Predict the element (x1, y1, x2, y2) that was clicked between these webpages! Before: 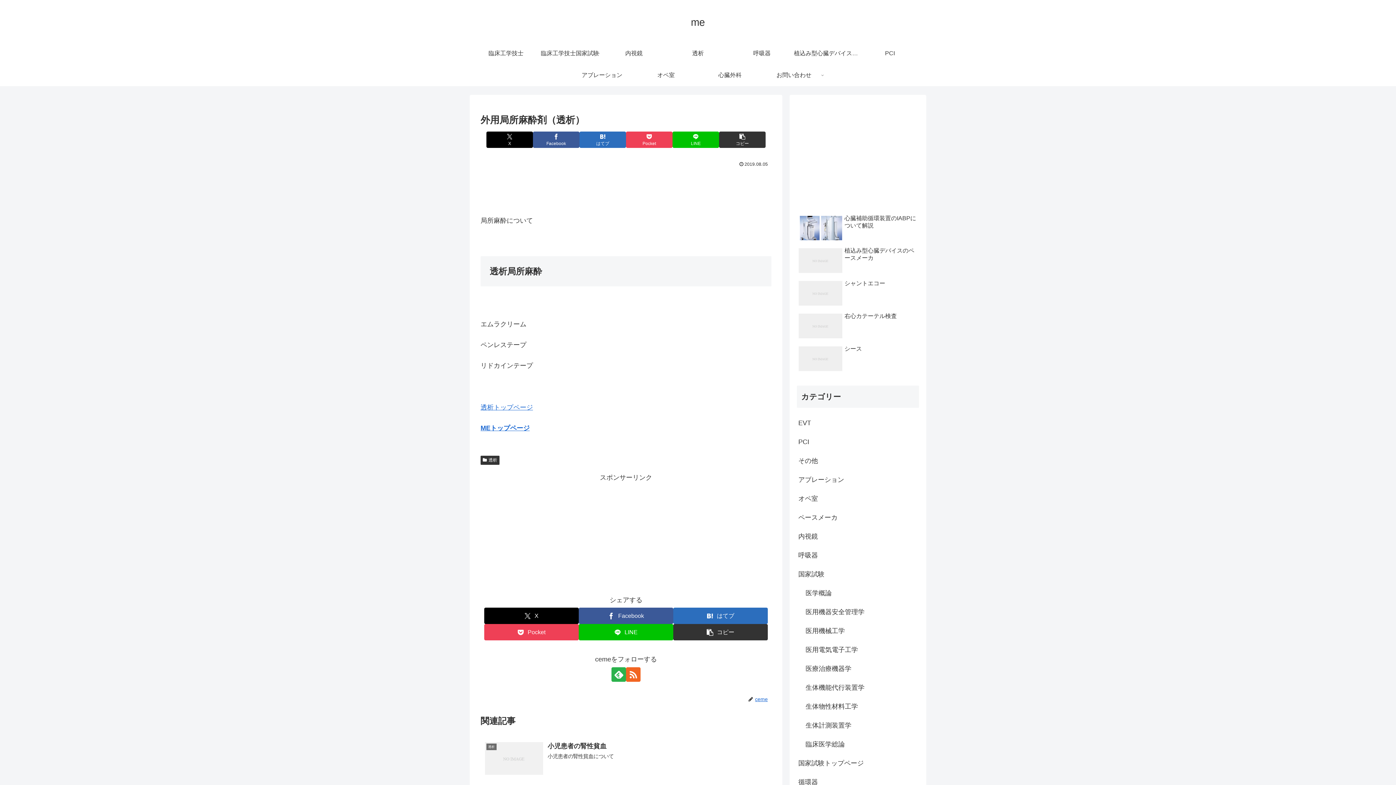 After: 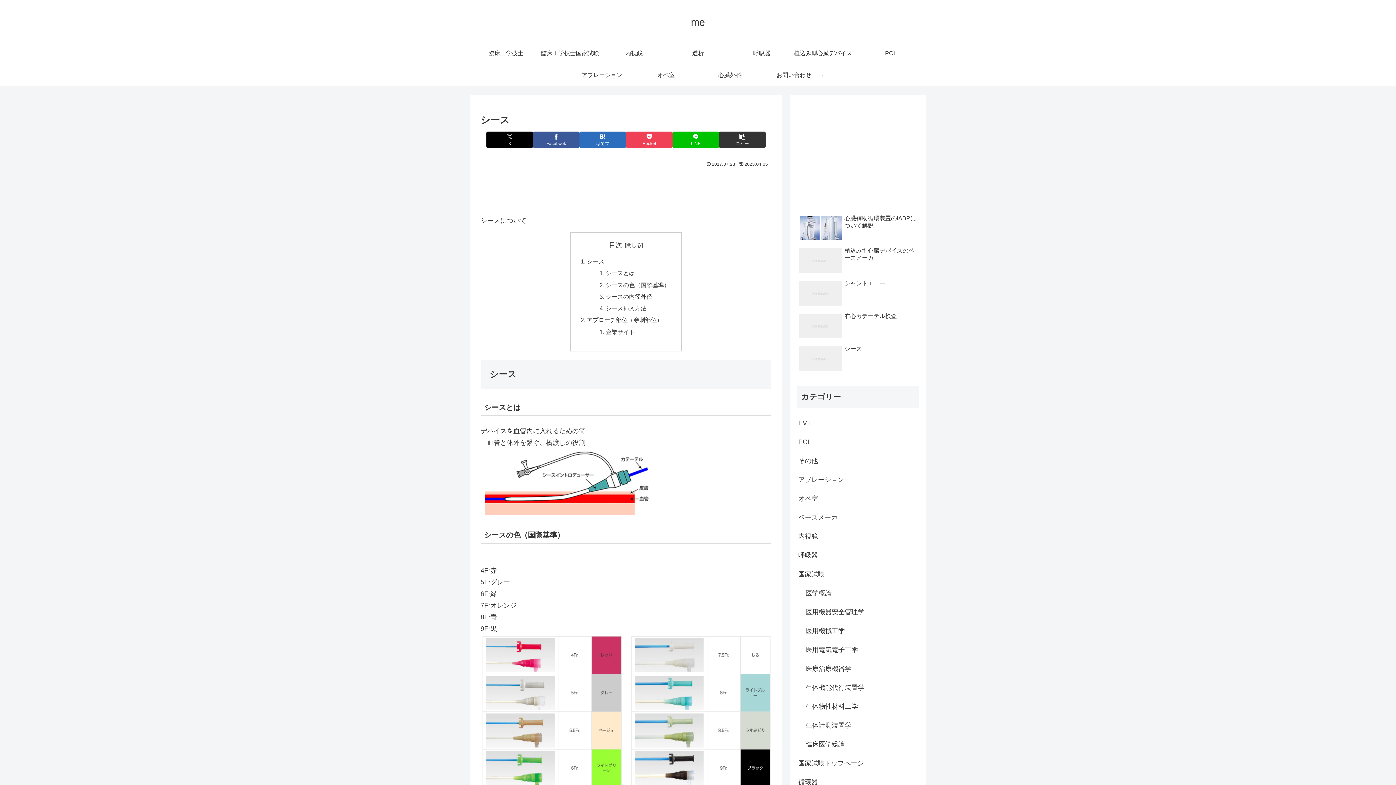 Action: label: シース bbox: (797, 343, 919, 375)